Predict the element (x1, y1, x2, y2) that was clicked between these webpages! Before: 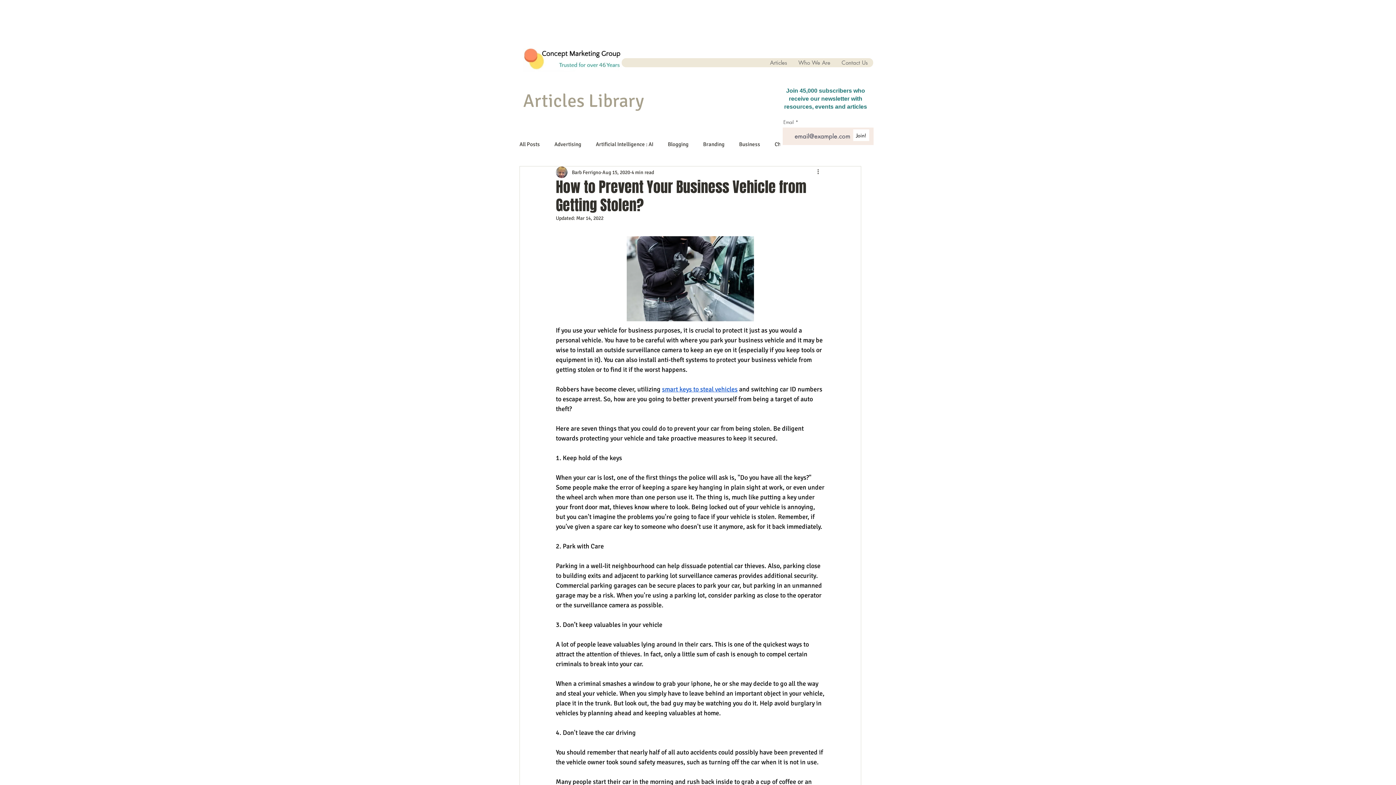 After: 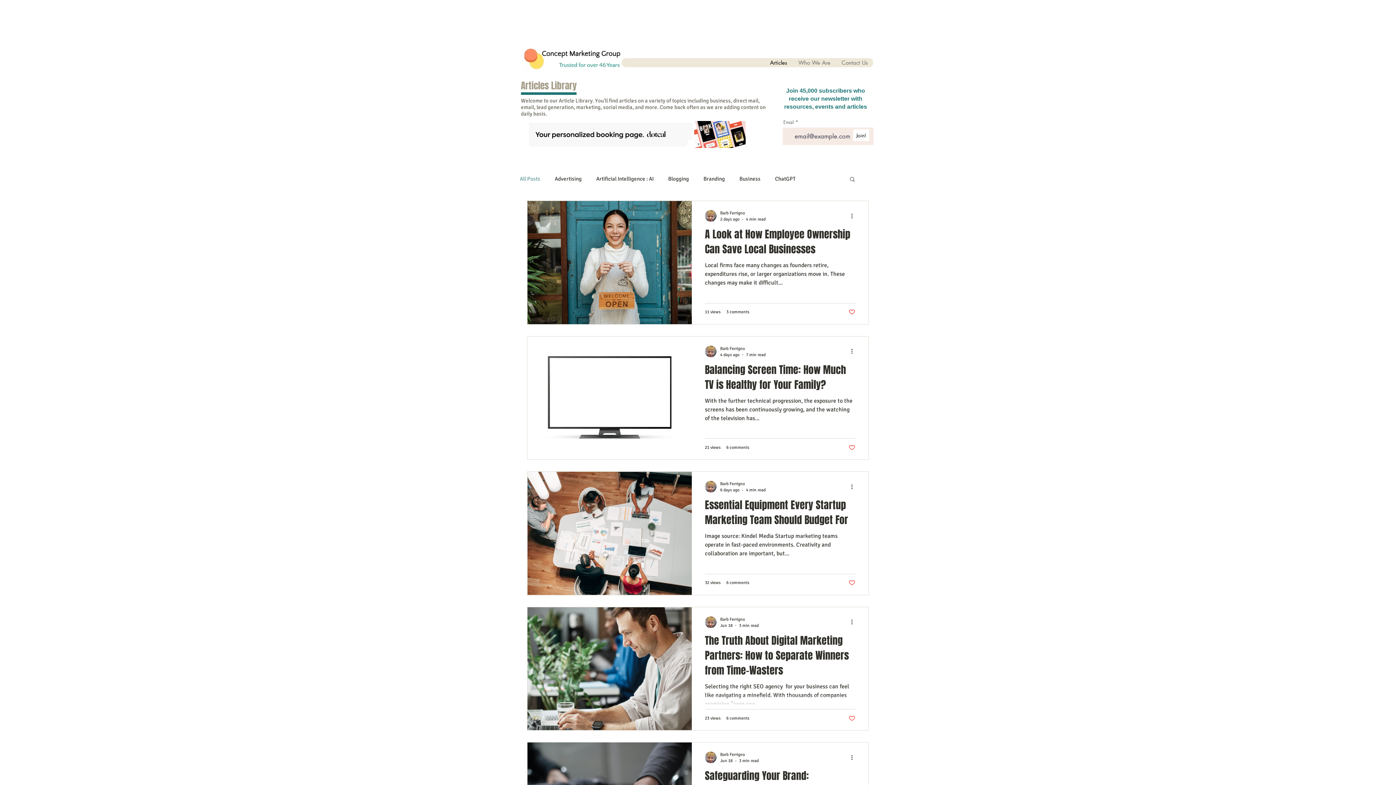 Action: bbox: (764, 58, 792, 67) label: Articles